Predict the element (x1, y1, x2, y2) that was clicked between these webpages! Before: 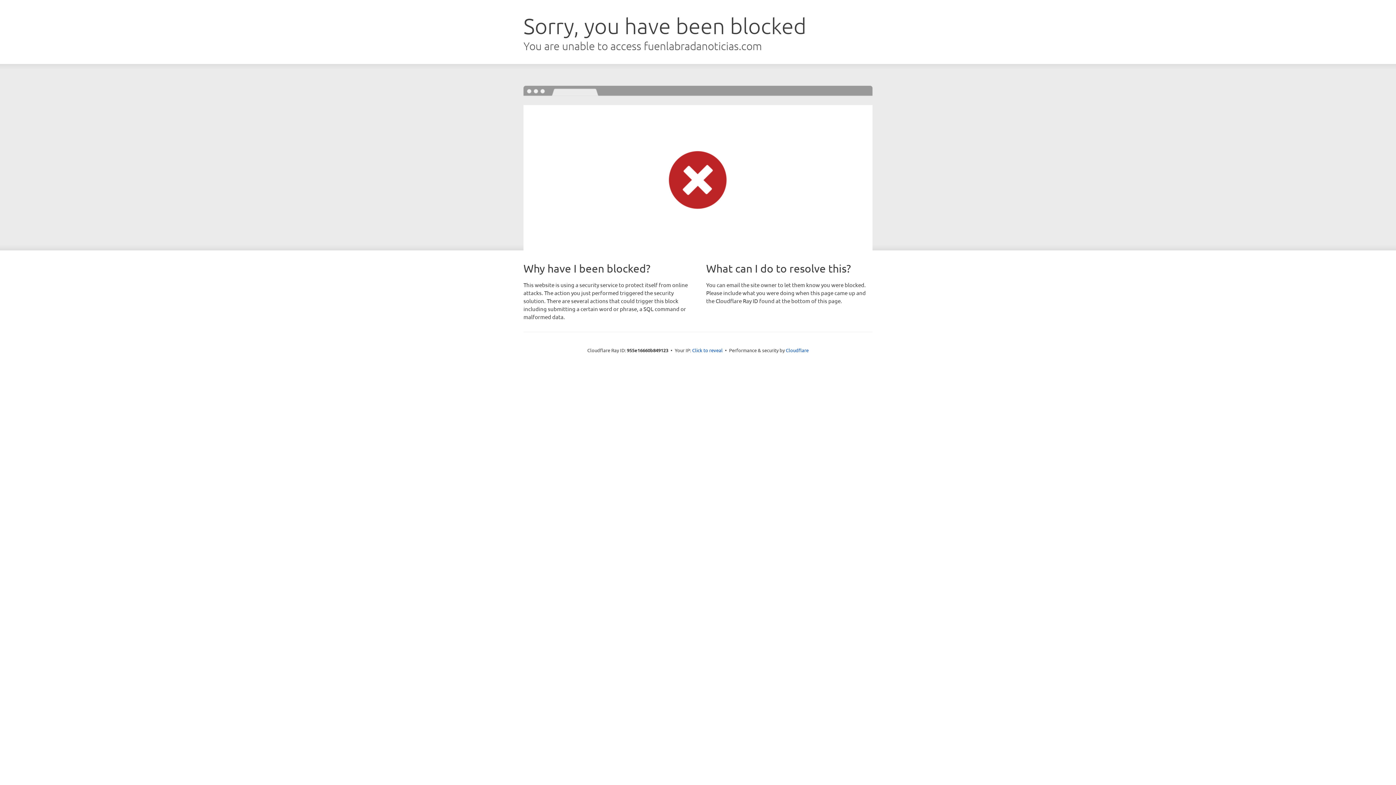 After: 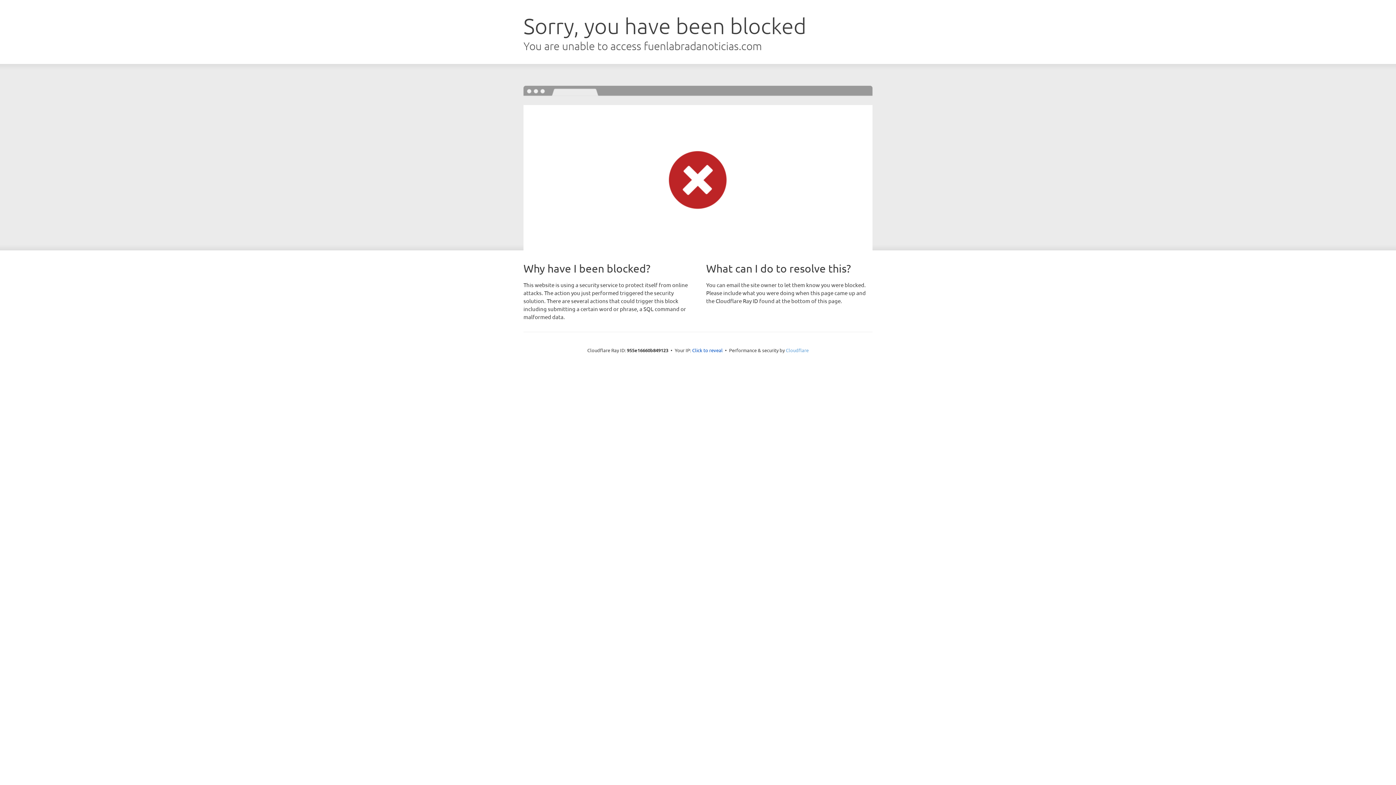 Action: bbox: (786, 347, 808, 353) label: Cloudflare